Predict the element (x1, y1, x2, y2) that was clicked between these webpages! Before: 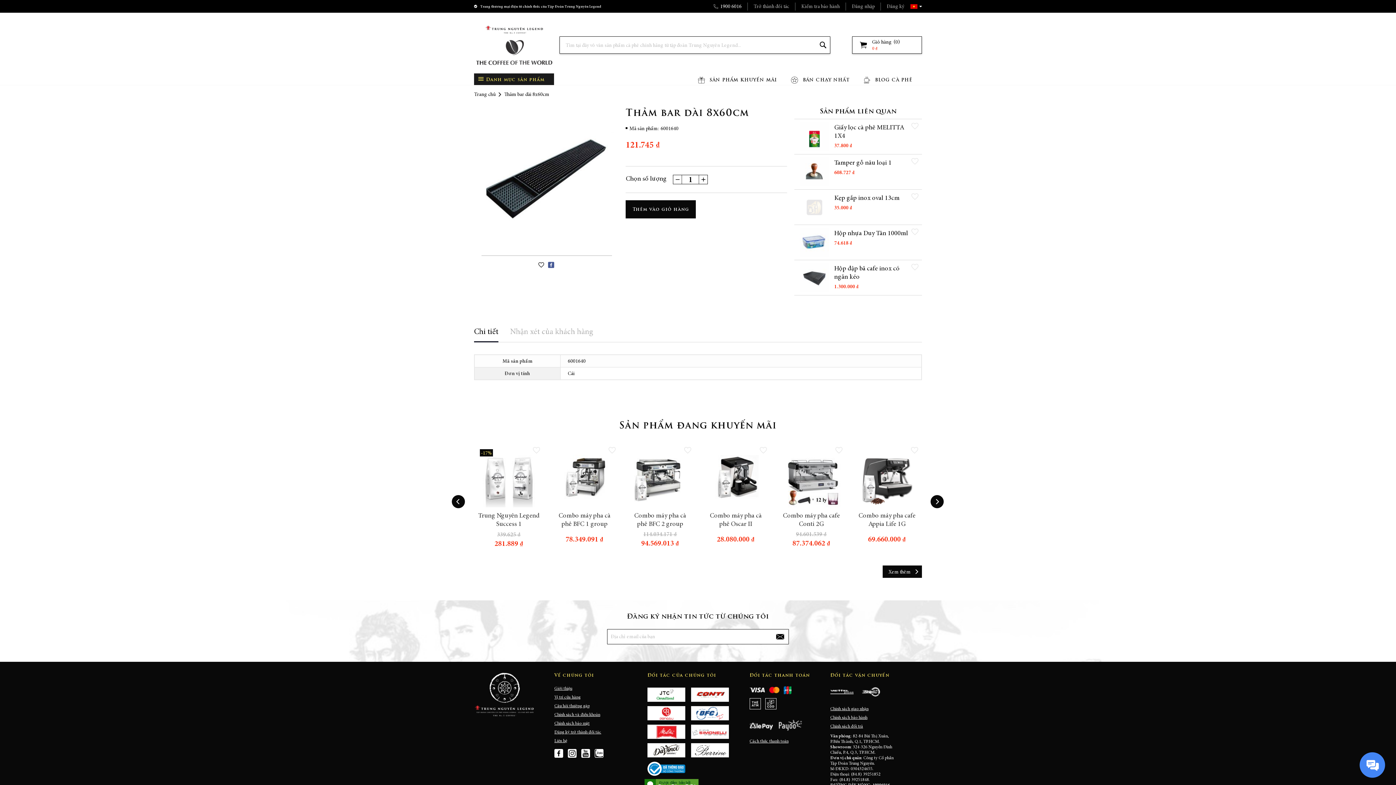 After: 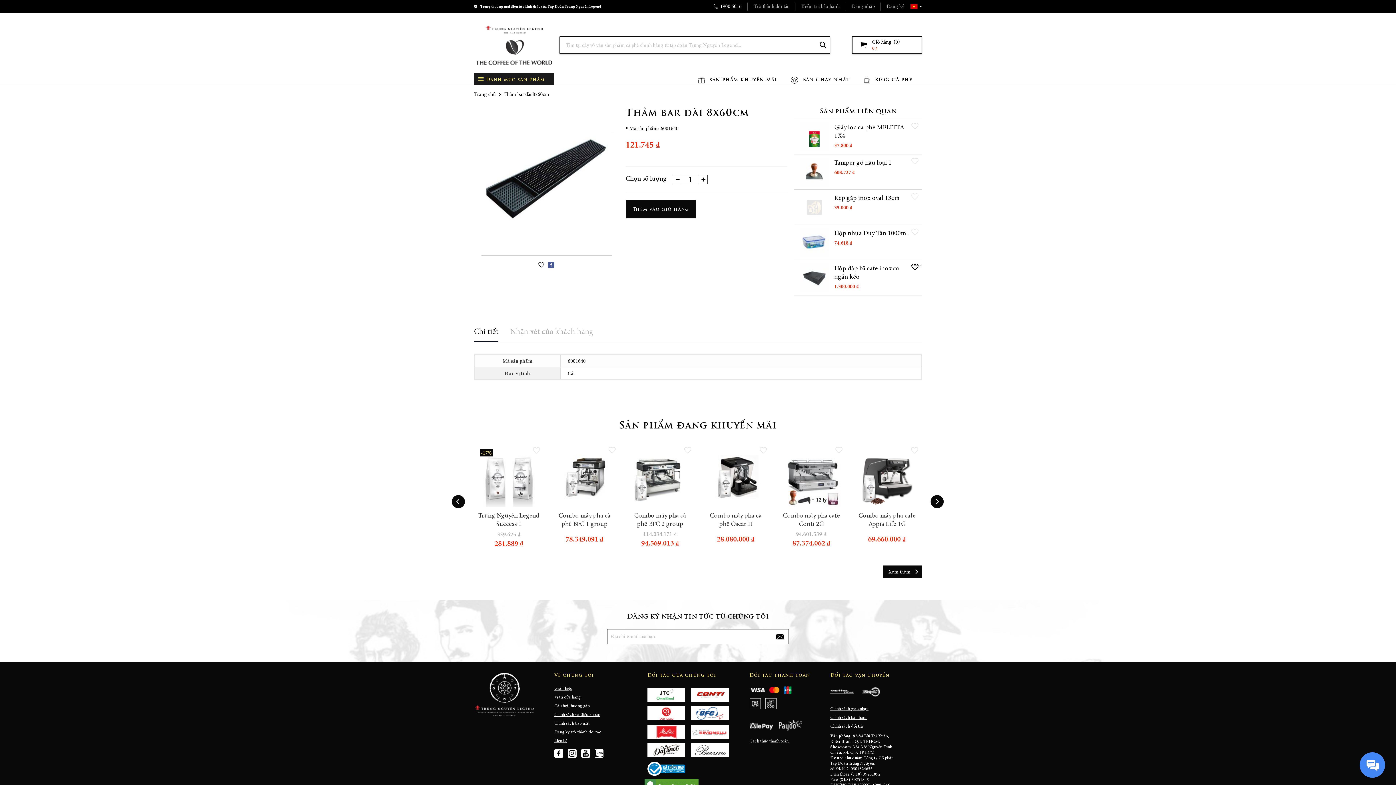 Action: bbox: (910, 262, 919, 271) label: Thêm vào danh sách yêu thích